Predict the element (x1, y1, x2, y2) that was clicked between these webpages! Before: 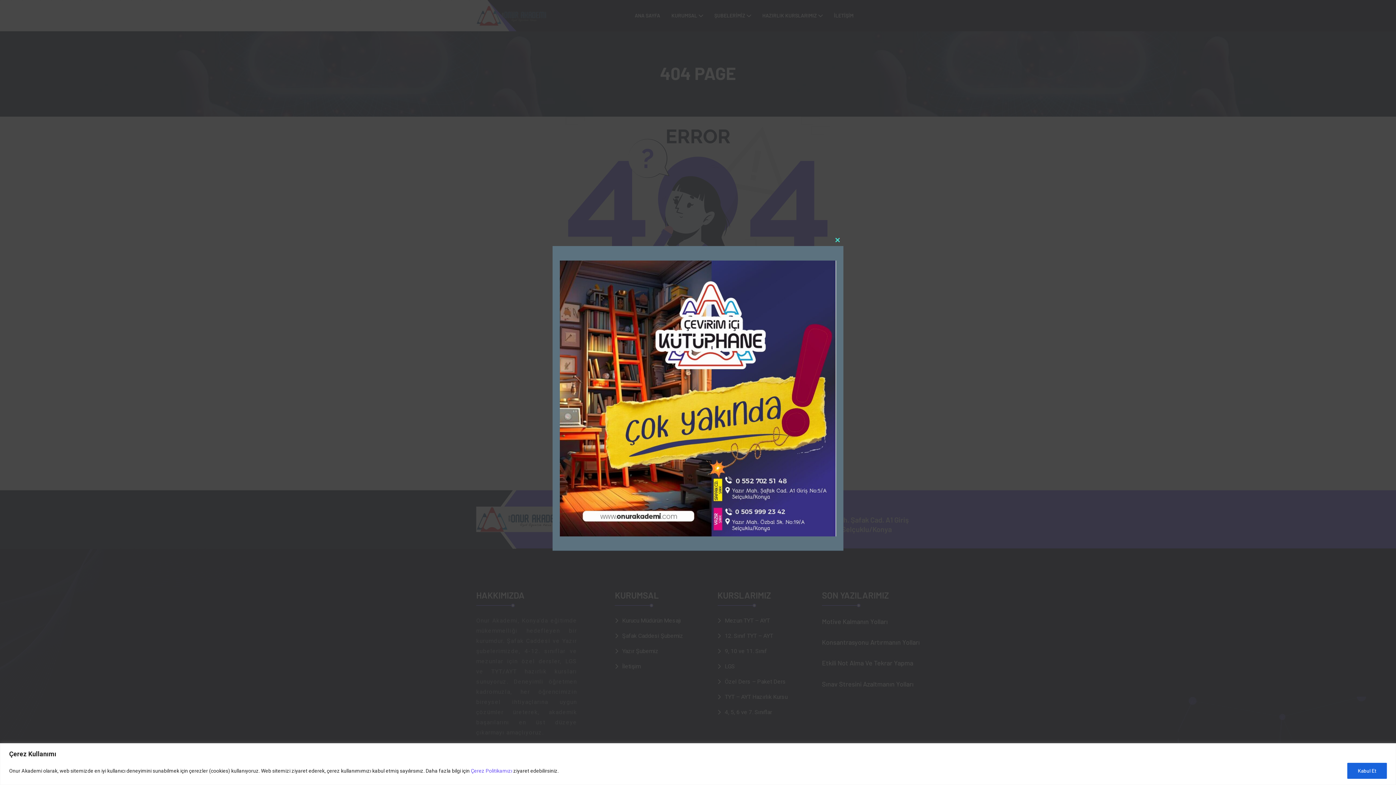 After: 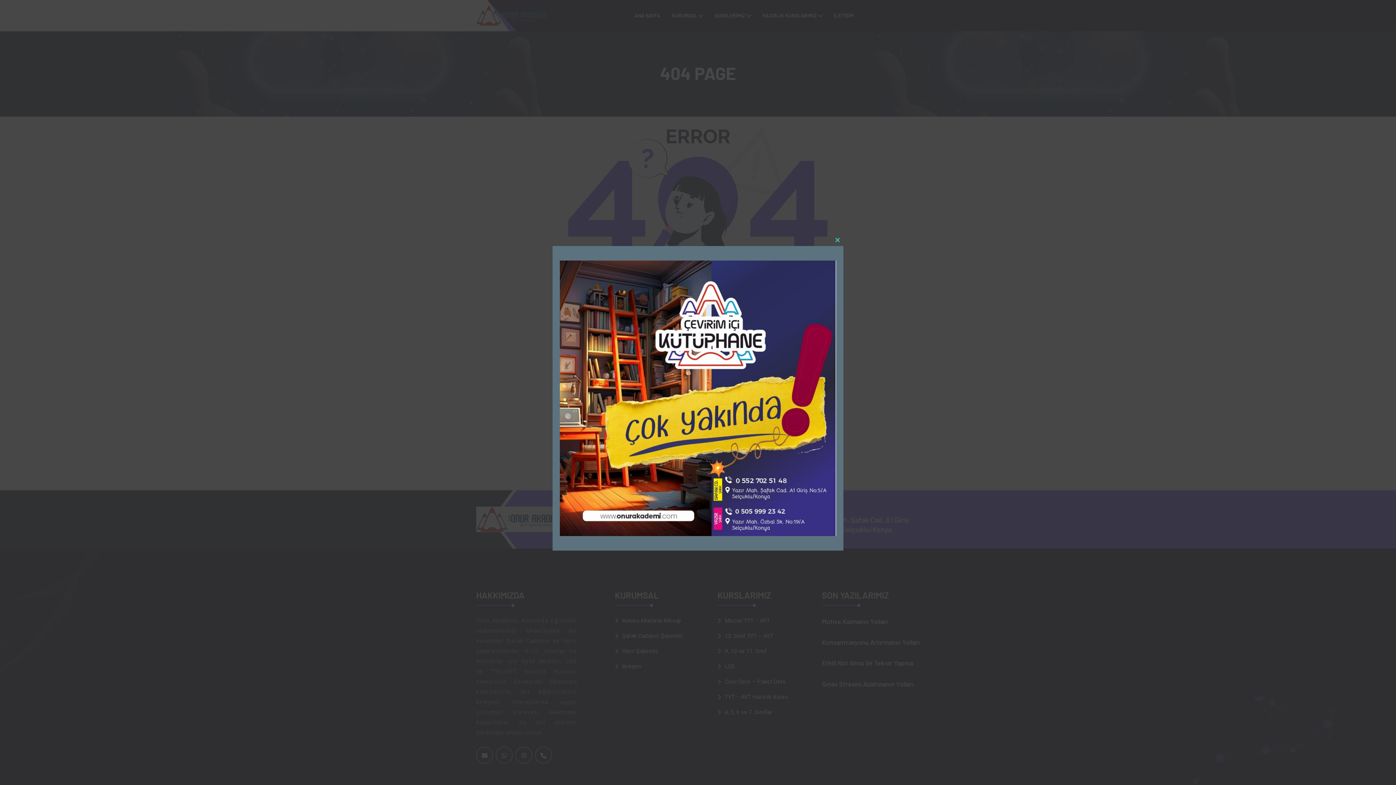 Action: bbox: (1347, 763, 1387, 779) label: Kabul Et